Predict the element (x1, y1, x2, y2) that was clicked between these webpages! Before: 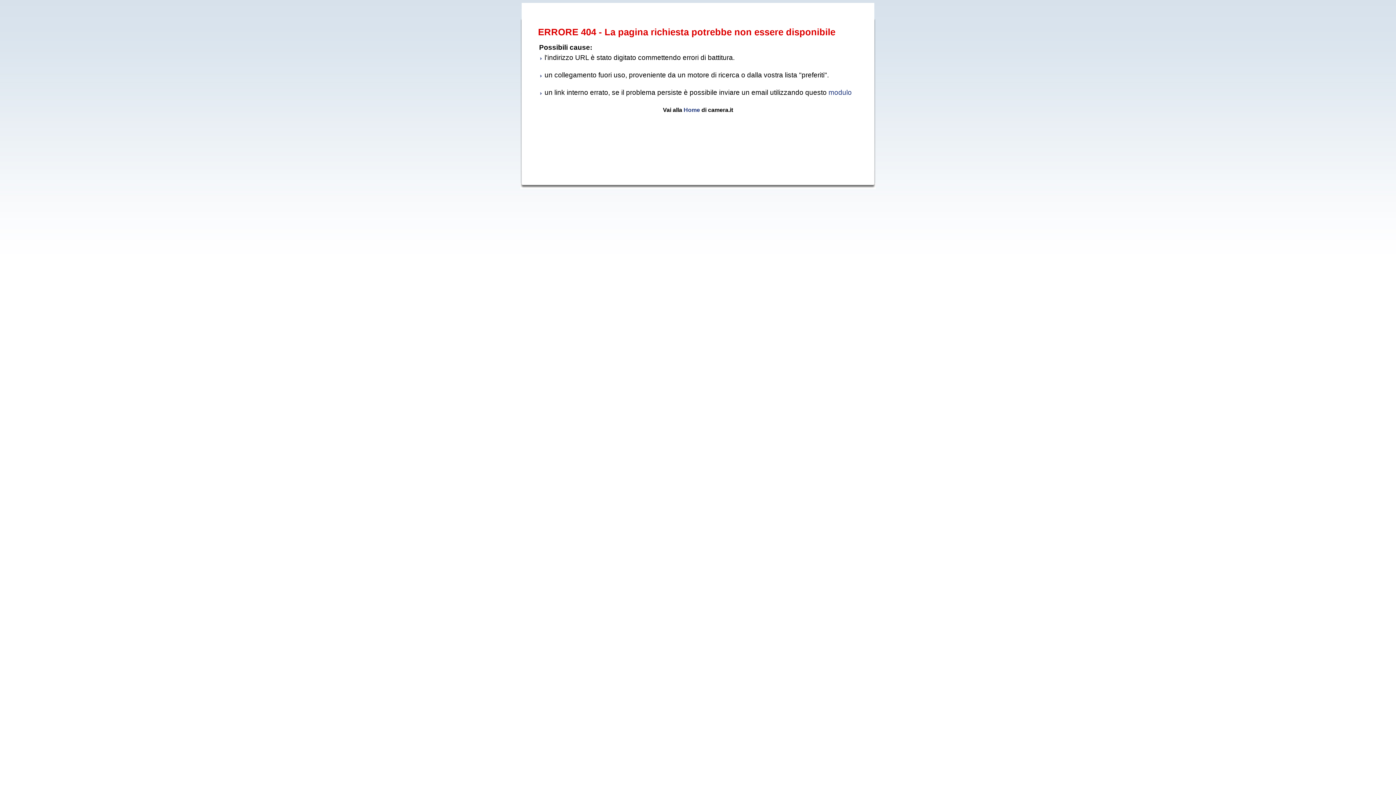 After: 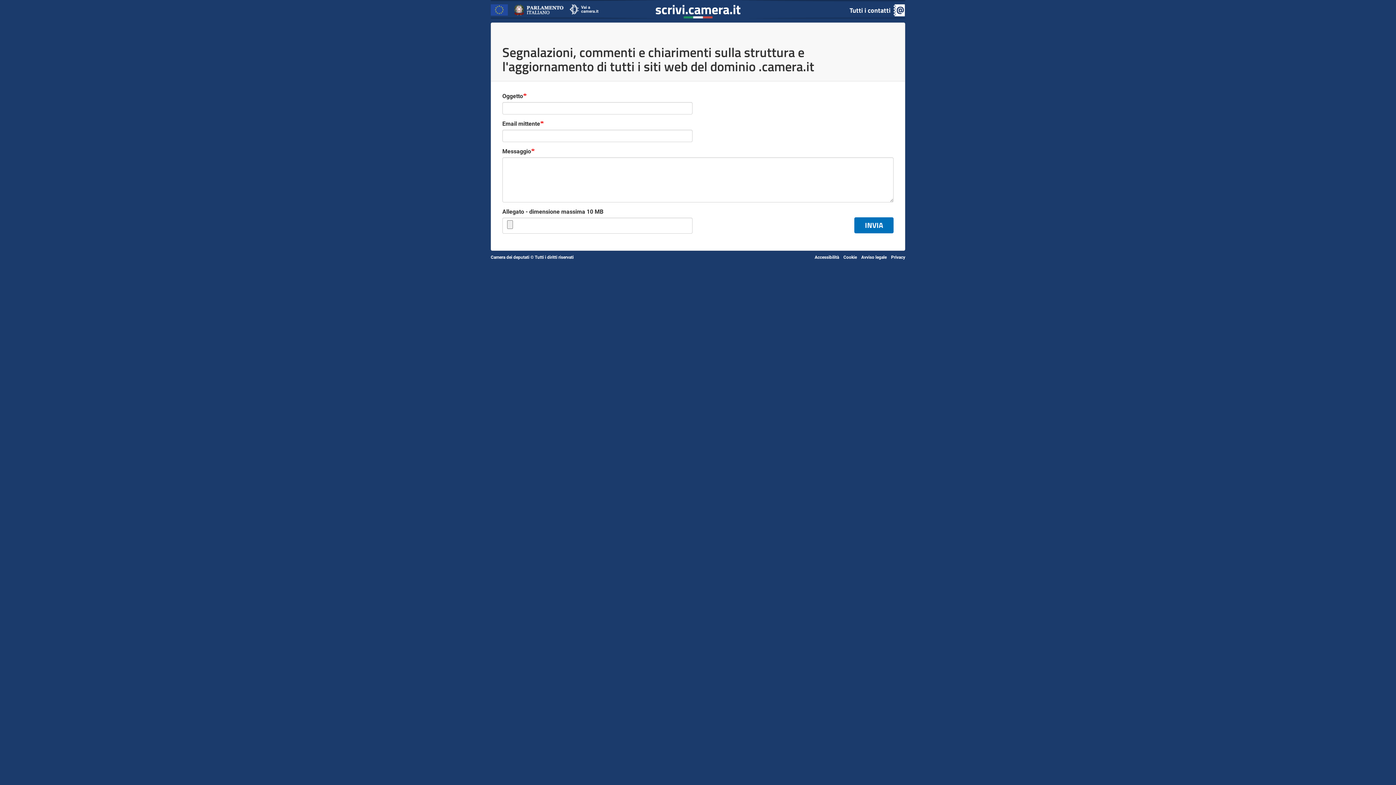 Action: label: modulo bbox: (828, 88, 852, 96)